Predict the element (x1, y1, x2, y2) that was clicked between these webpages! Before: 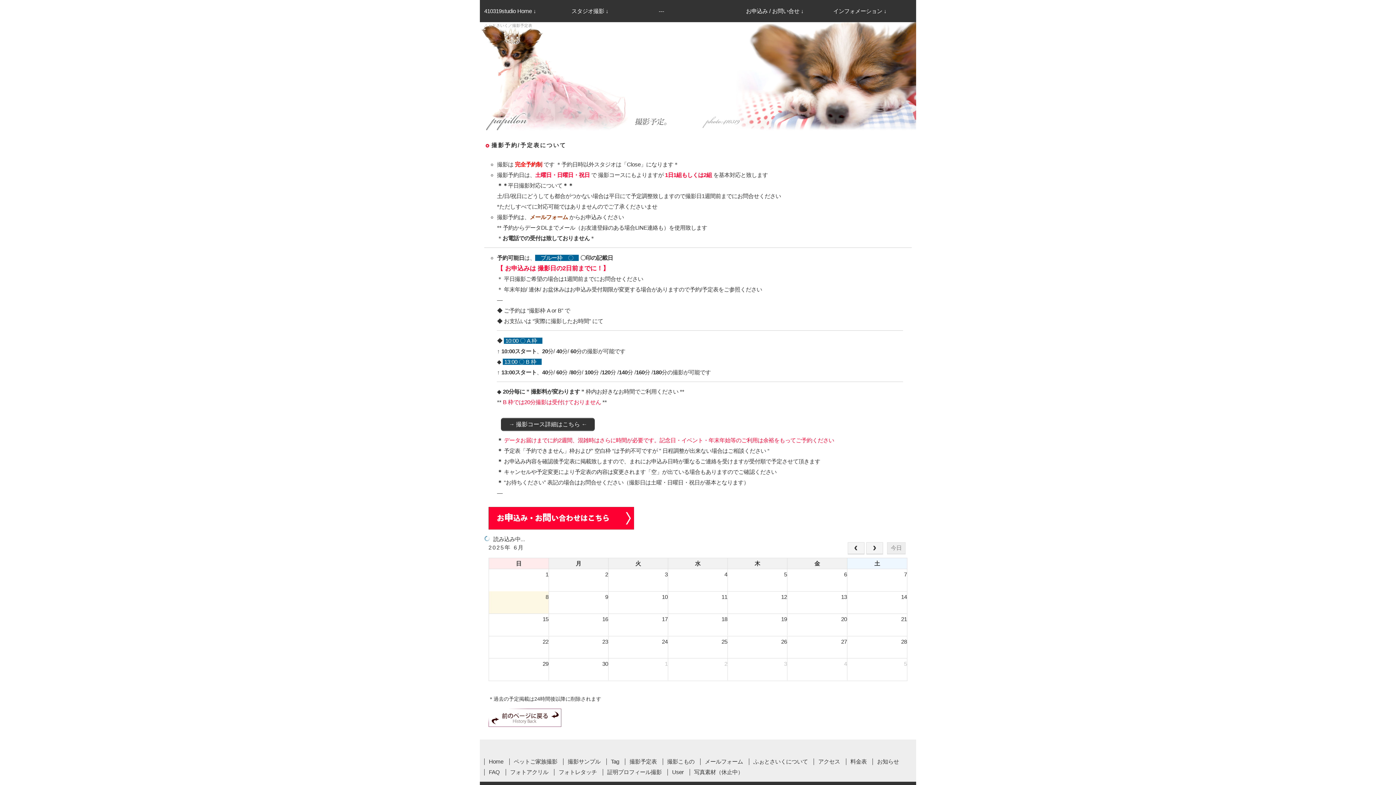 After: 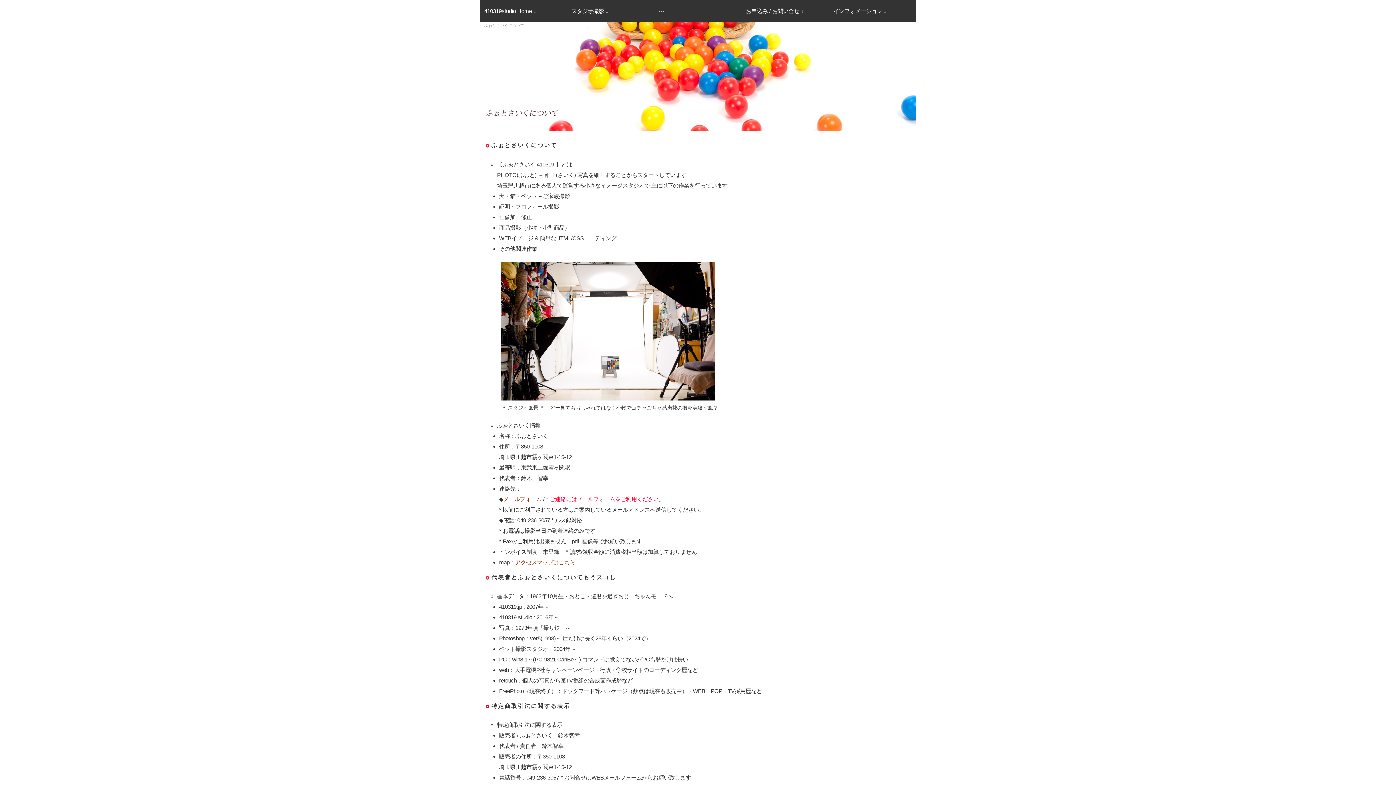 Action: bbox: (753, 759, 808, 765) label: ふぉとさいくについて